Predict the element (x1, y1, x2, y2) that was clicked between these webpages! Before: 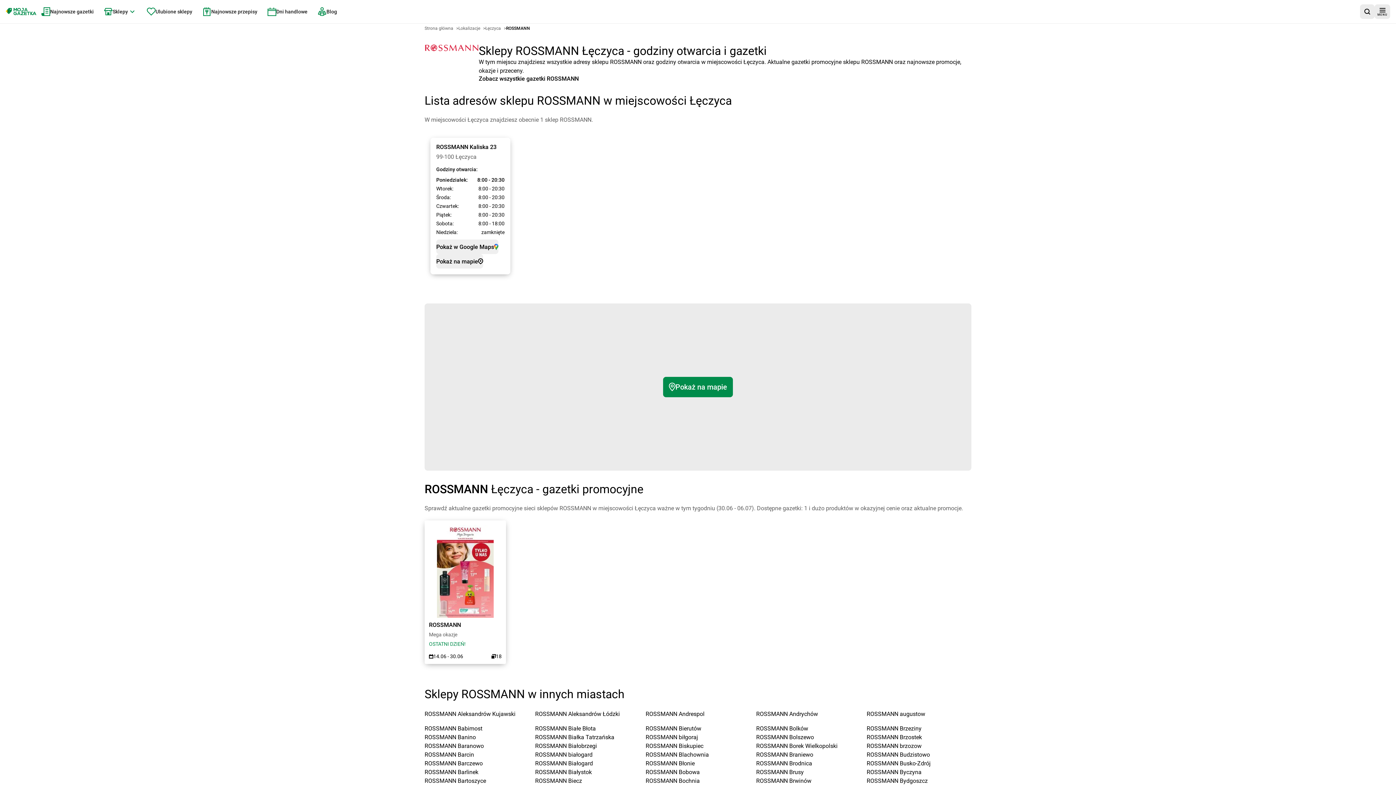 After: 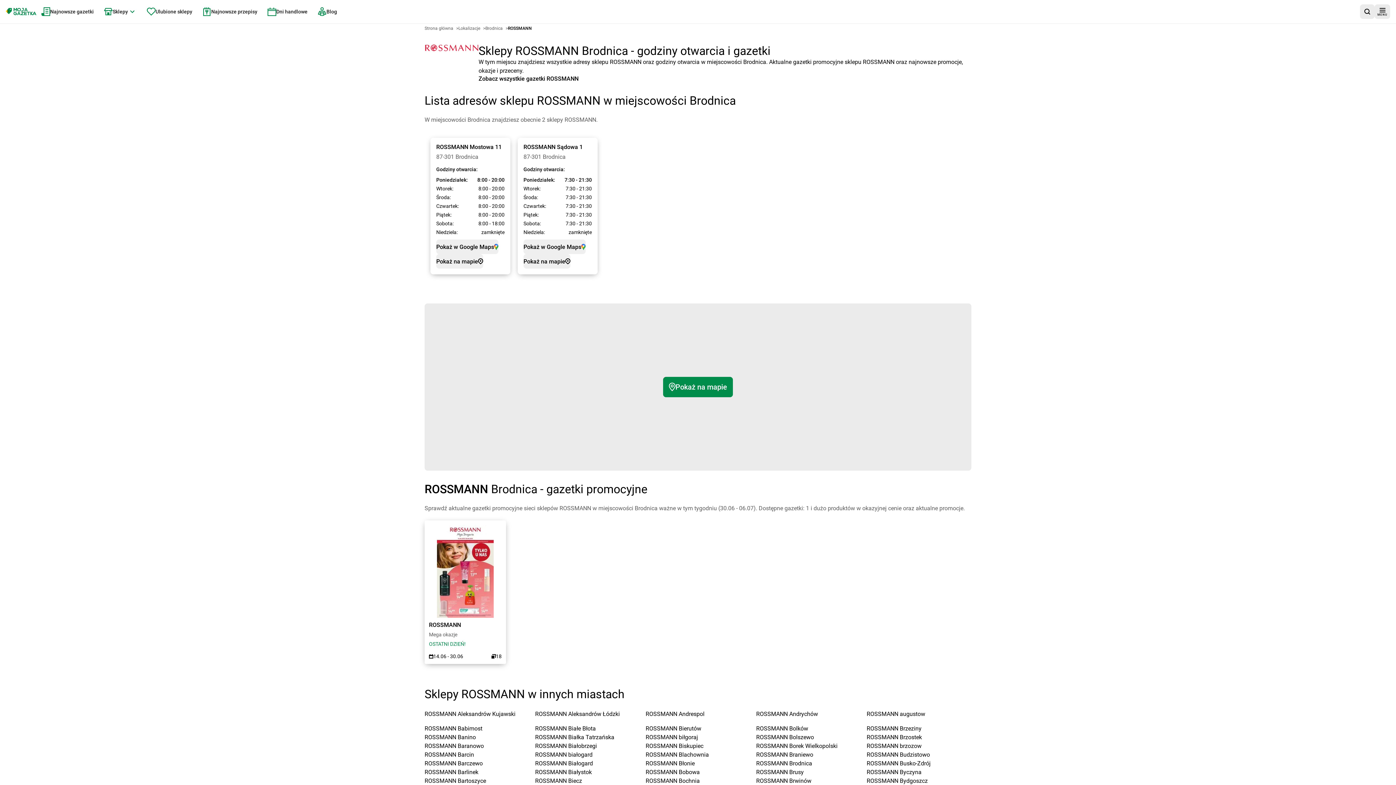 Action: label: ROSSMANN Brodnica bbox: (756, 760, 812, 767)